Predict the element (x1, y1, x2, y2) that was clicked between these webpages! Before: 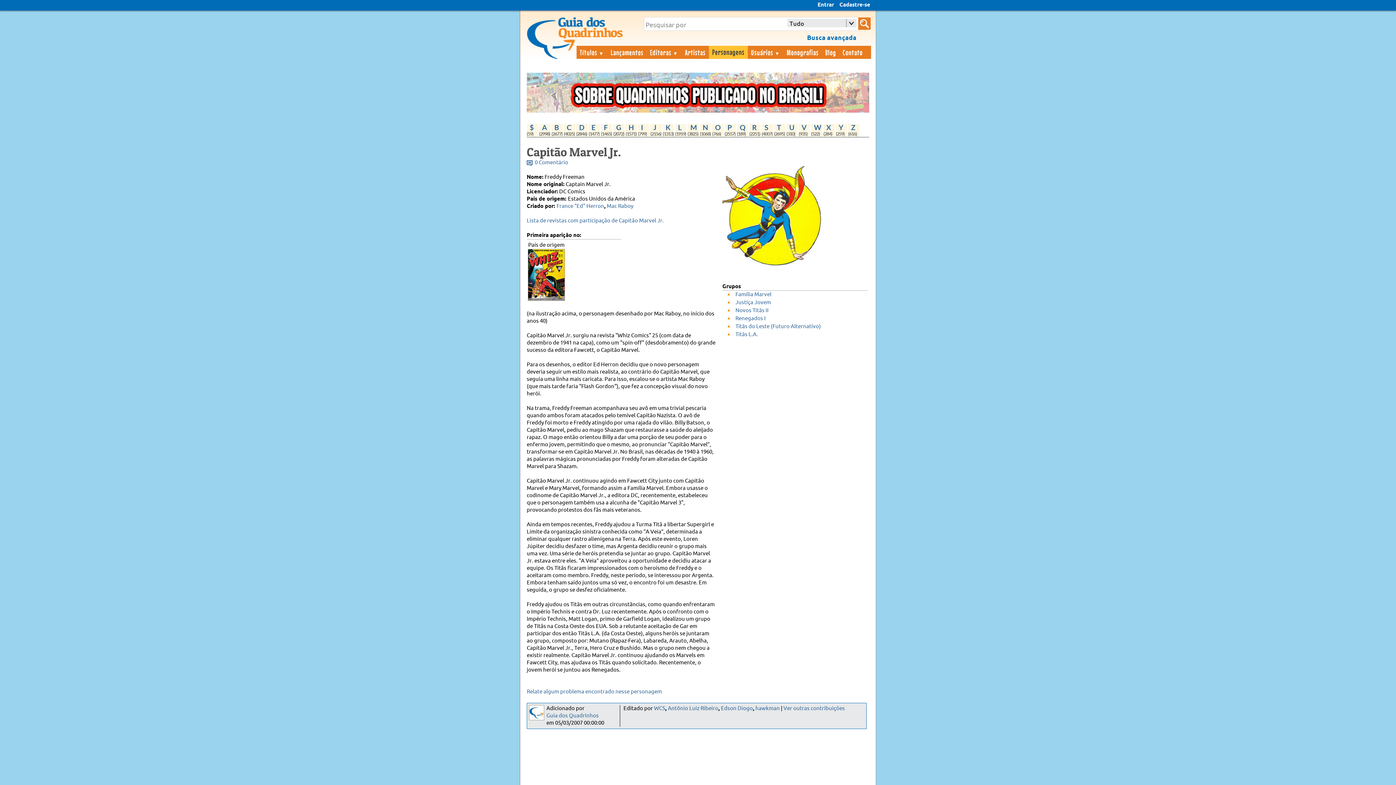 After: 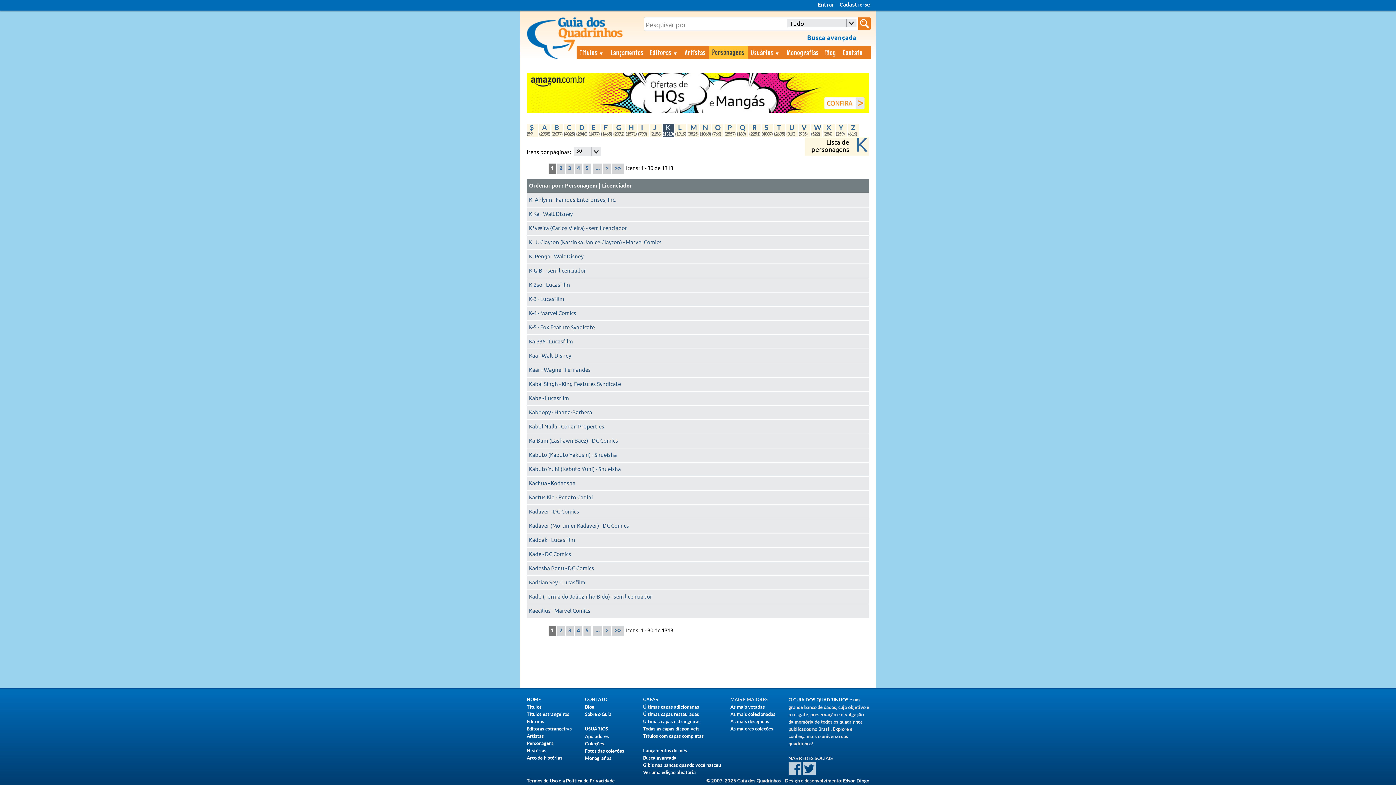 Action: bbox: (662, 123, 674, 138) label: K

(1313)